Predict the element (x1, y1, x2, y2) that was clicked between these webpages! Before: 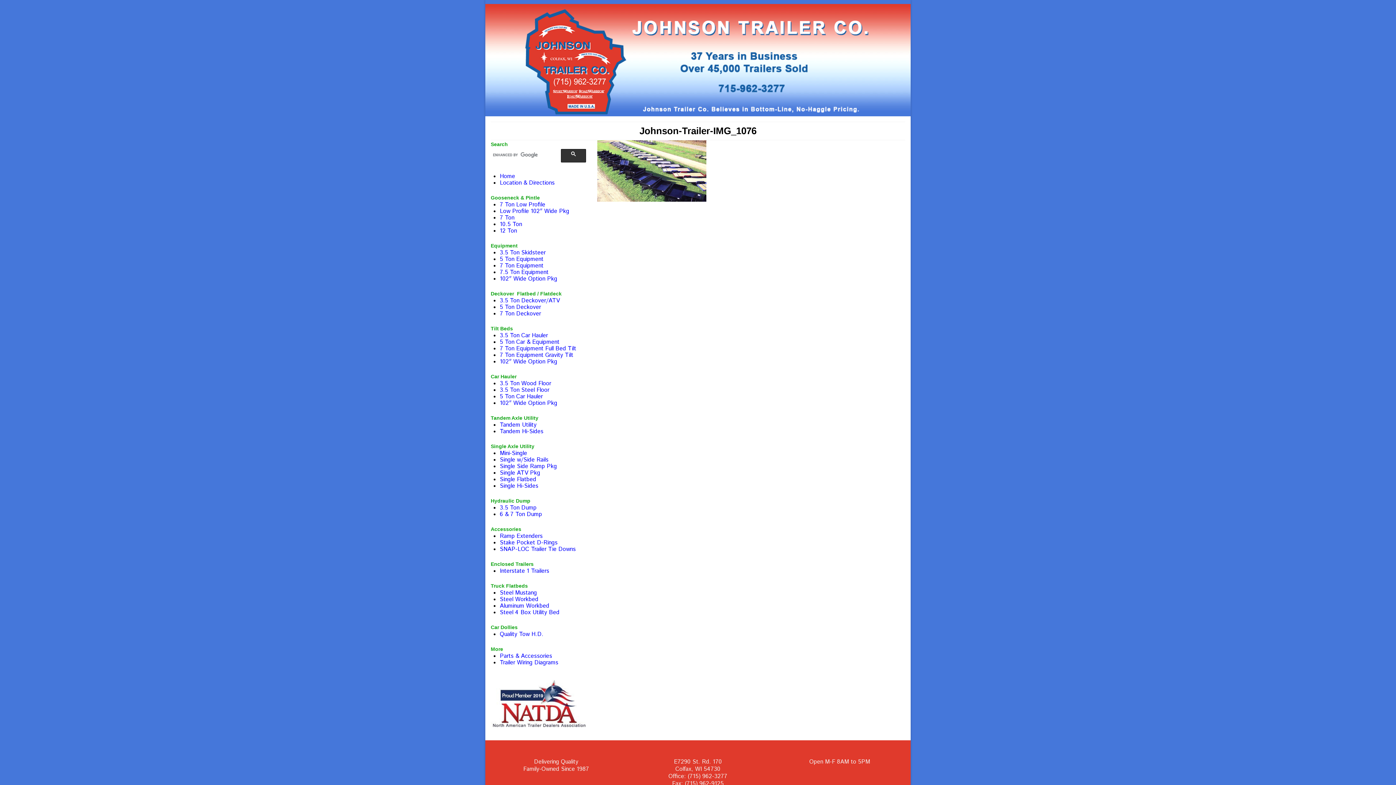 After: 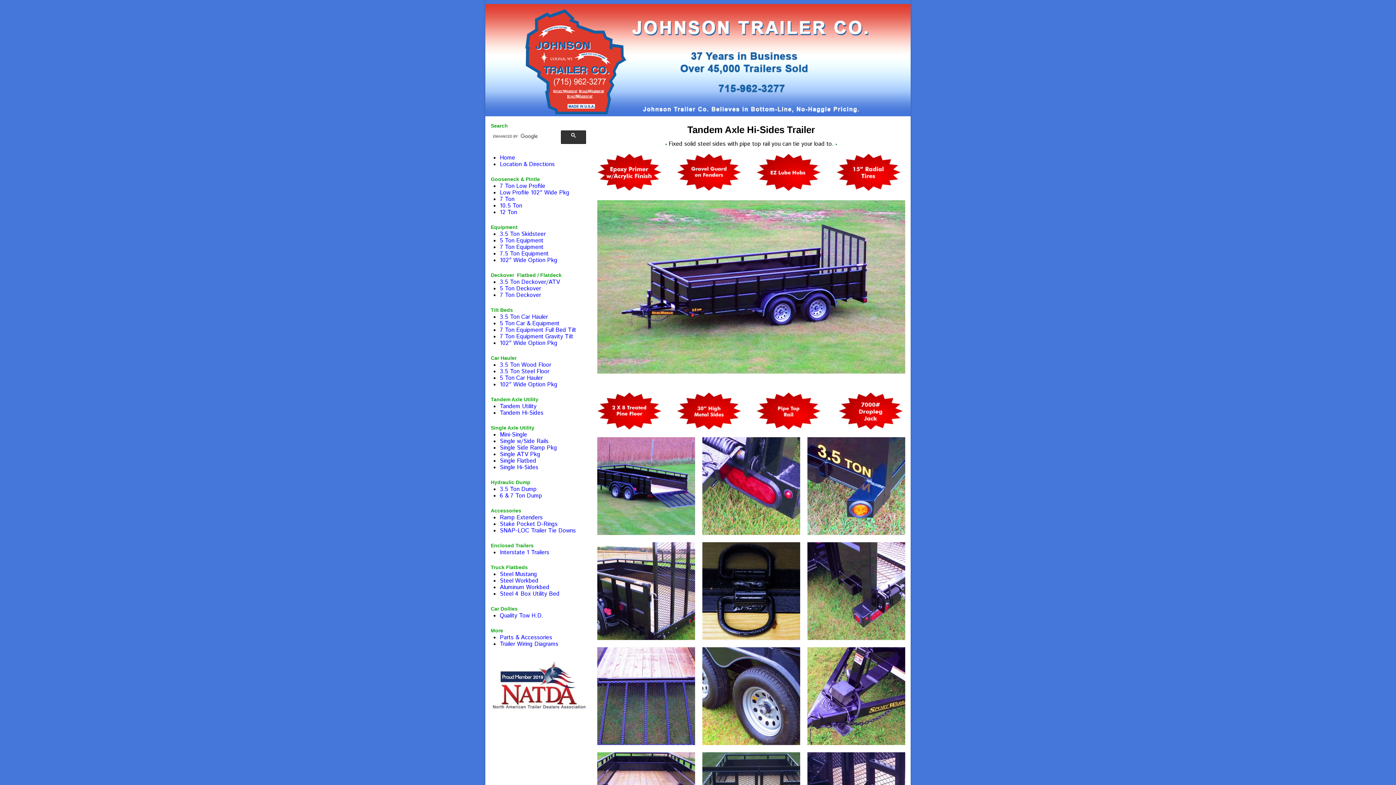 Action: bbox: (500, 427, 543, 436) label: Tandem Hi-Sides